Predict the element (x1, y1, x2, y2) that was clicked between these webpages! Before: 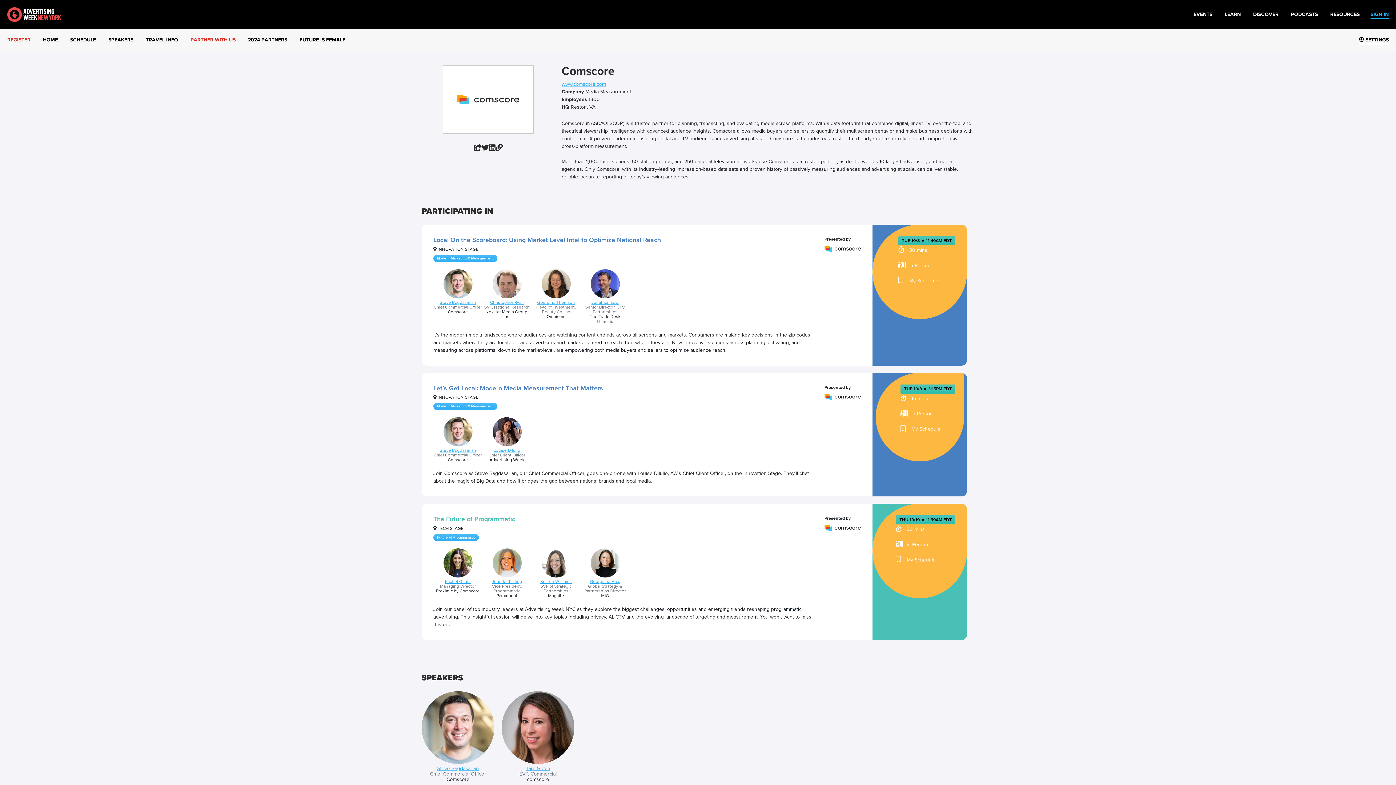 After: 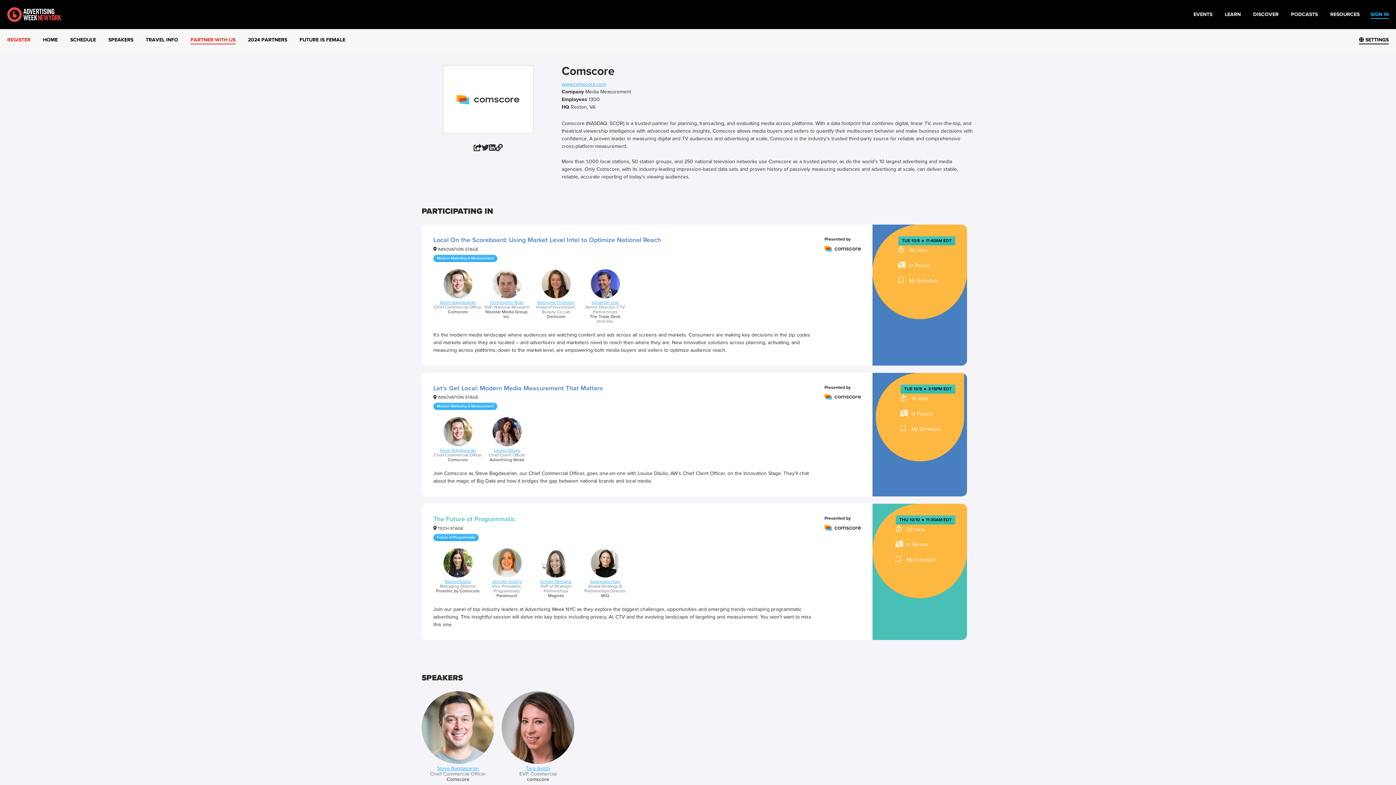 Action: label: PARTNER WITH US bbox: (190, 36, 235, 44)